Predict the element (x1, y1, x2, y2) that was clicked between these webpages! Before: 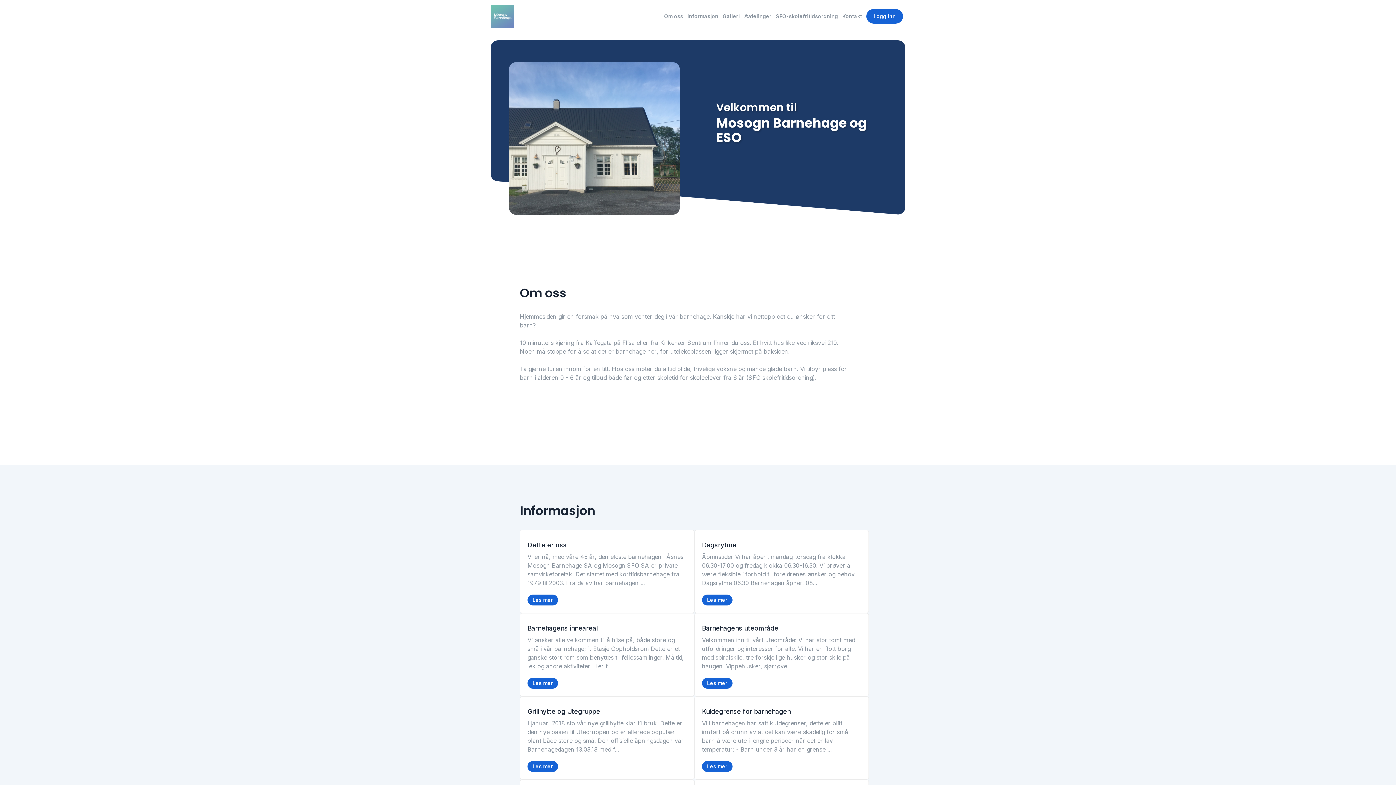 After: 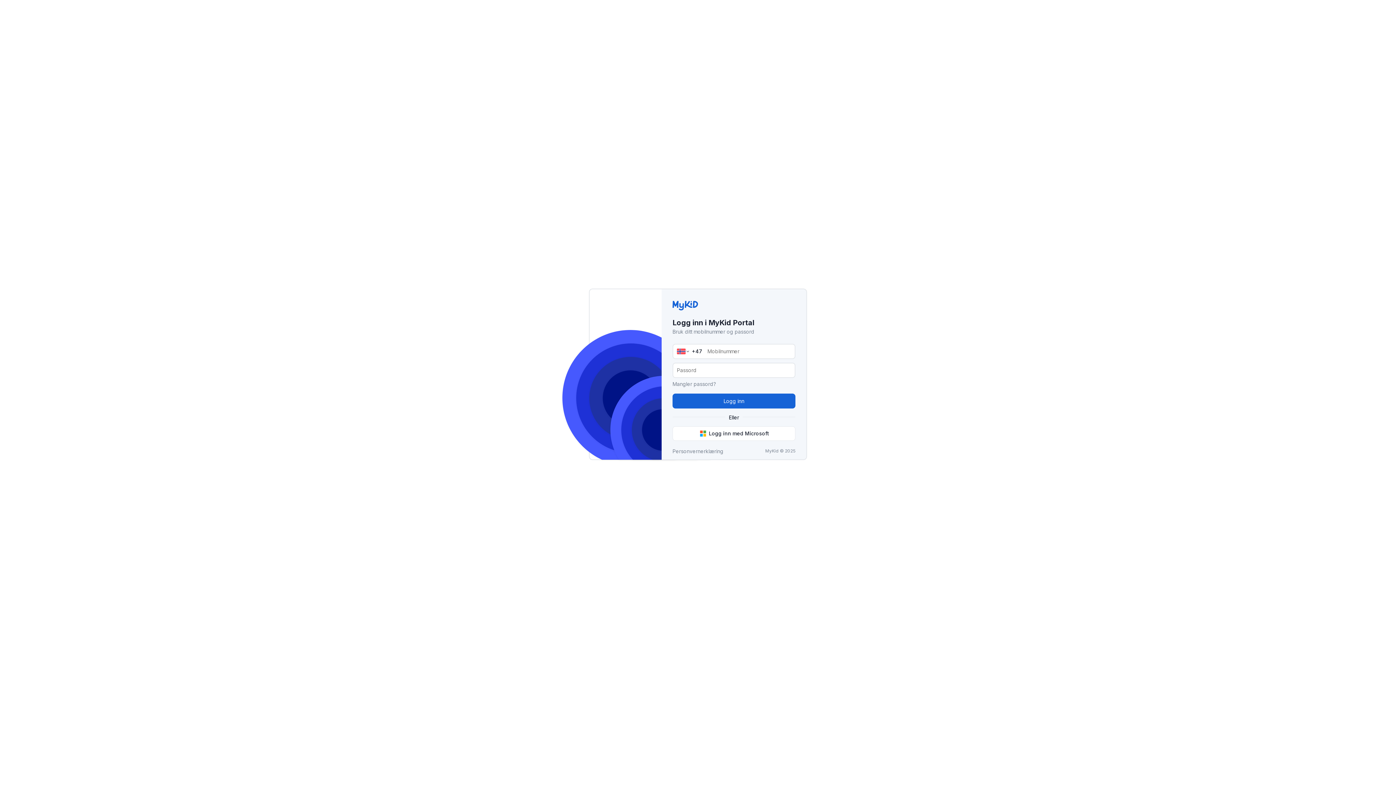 Action: bbox: (863, 9, 903, 23) label: Logg inn